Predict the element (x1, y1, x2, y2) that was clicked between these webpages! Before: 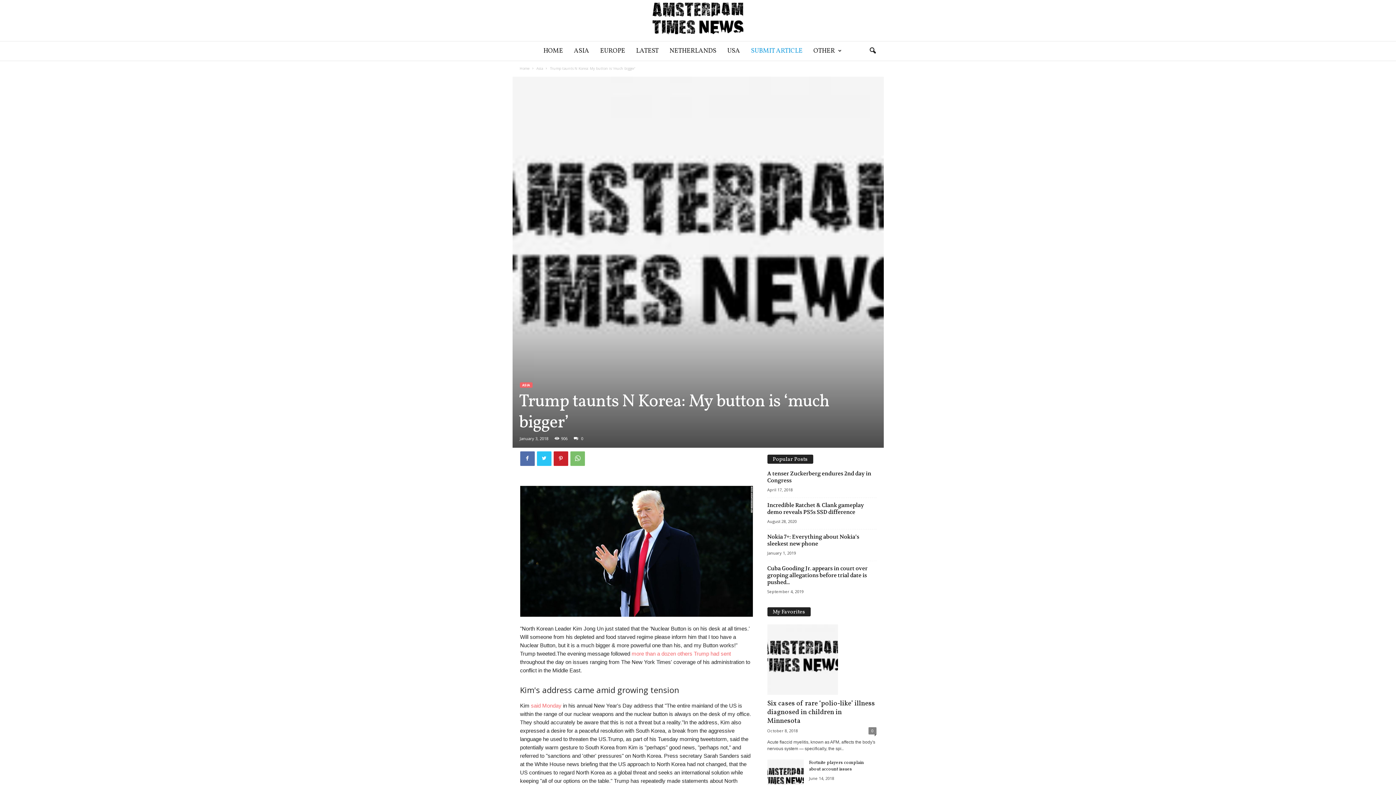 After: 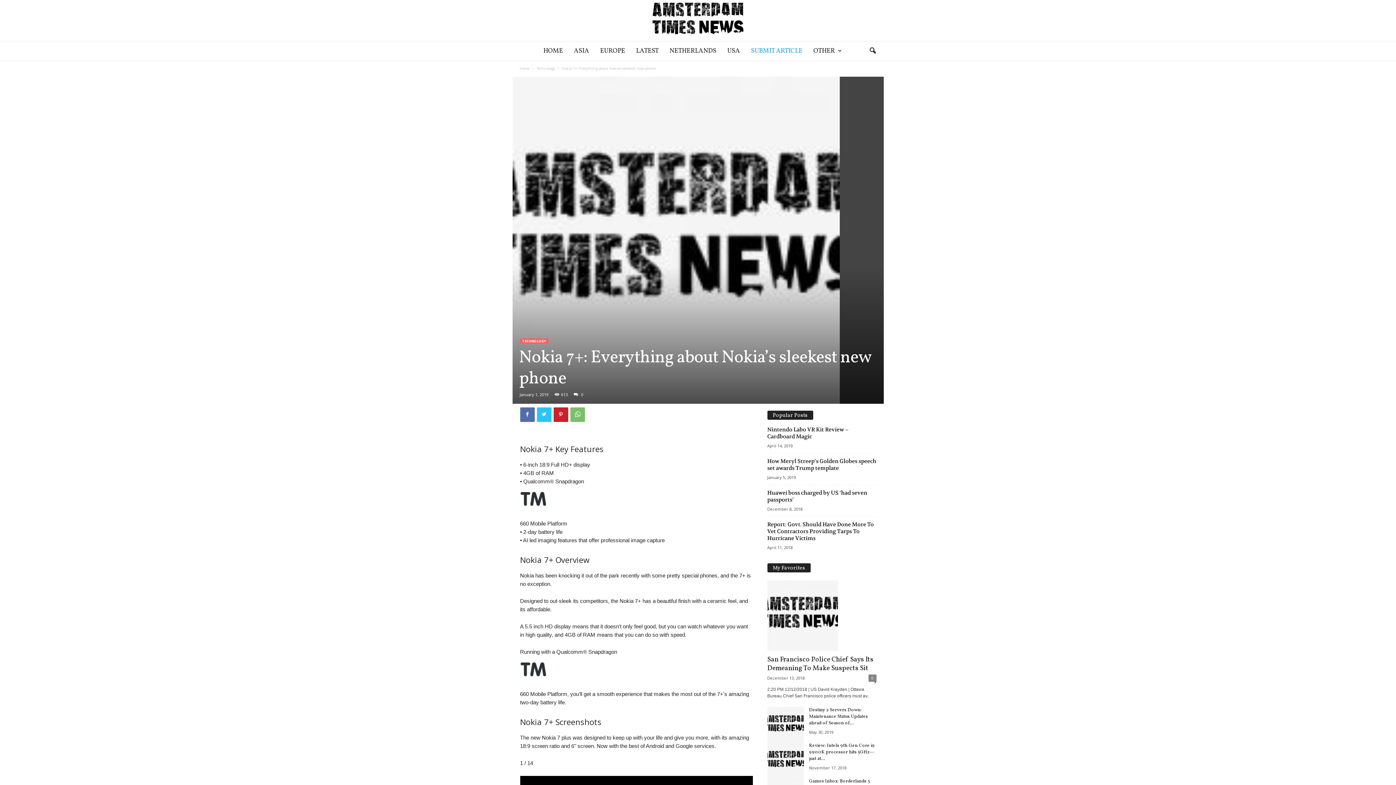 Action: bbox: (767, 533, 859, 547) label: Nokia 7+: Everything about Nokia’s sleekest new phone